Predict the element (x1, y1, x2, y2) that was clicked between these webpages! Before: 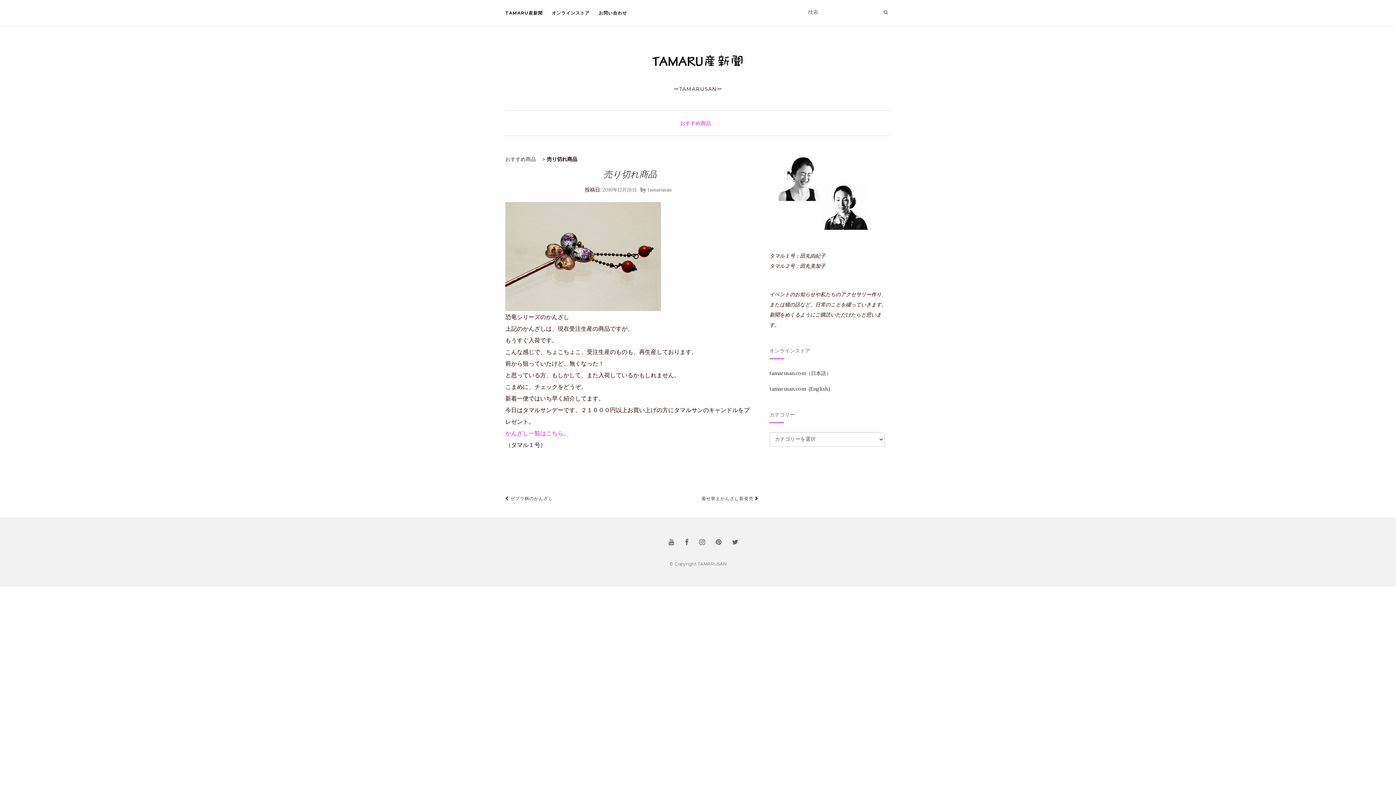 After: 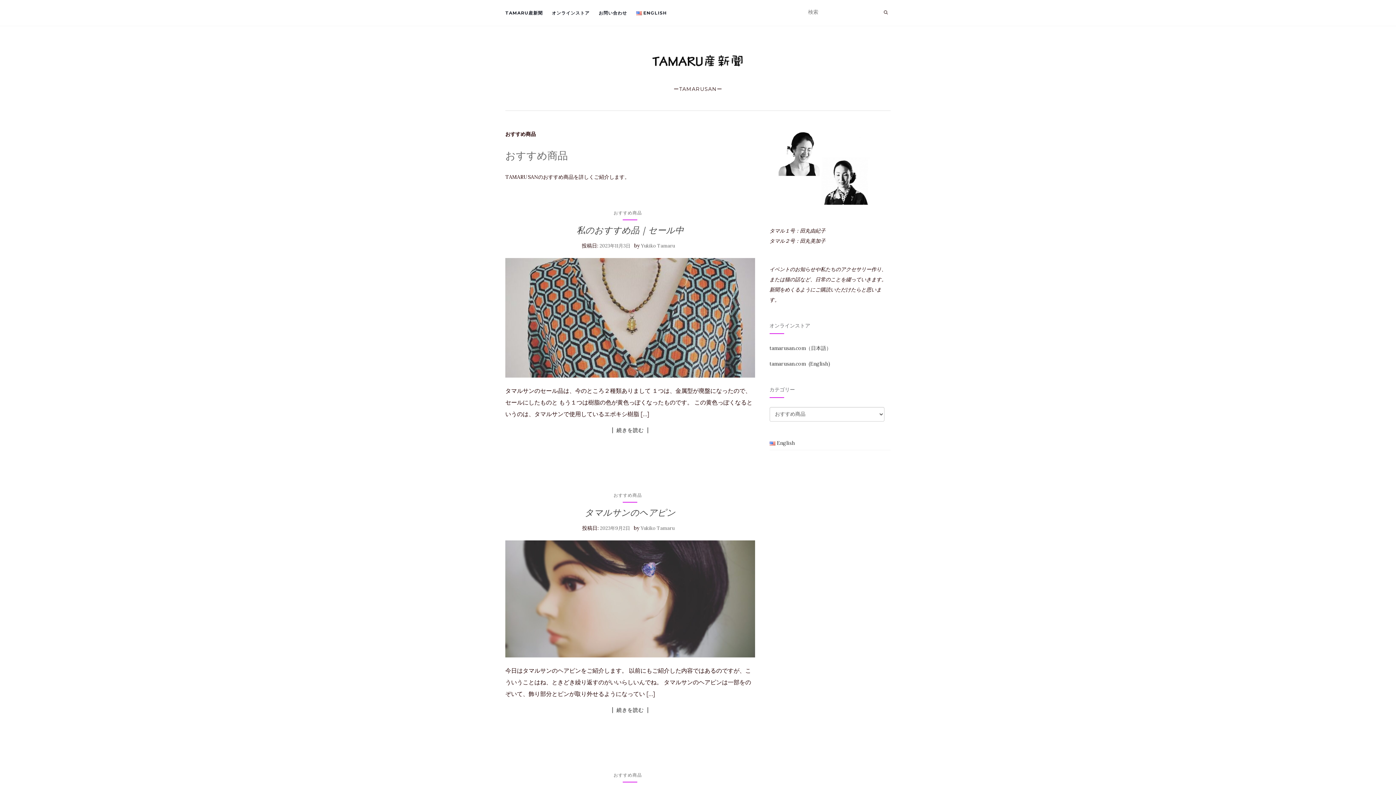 Action: bbox: (680, 120, 716, 126) label: おすすめ商品 